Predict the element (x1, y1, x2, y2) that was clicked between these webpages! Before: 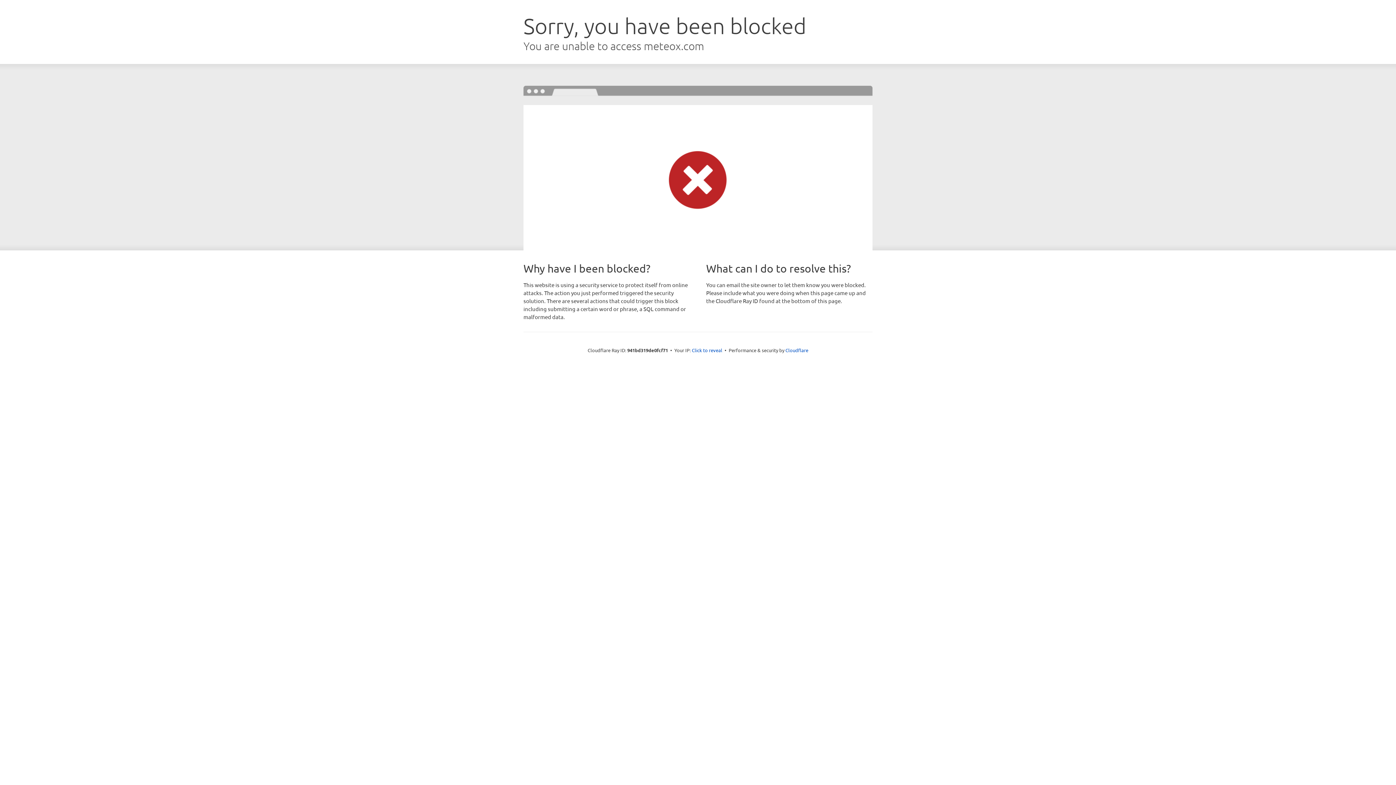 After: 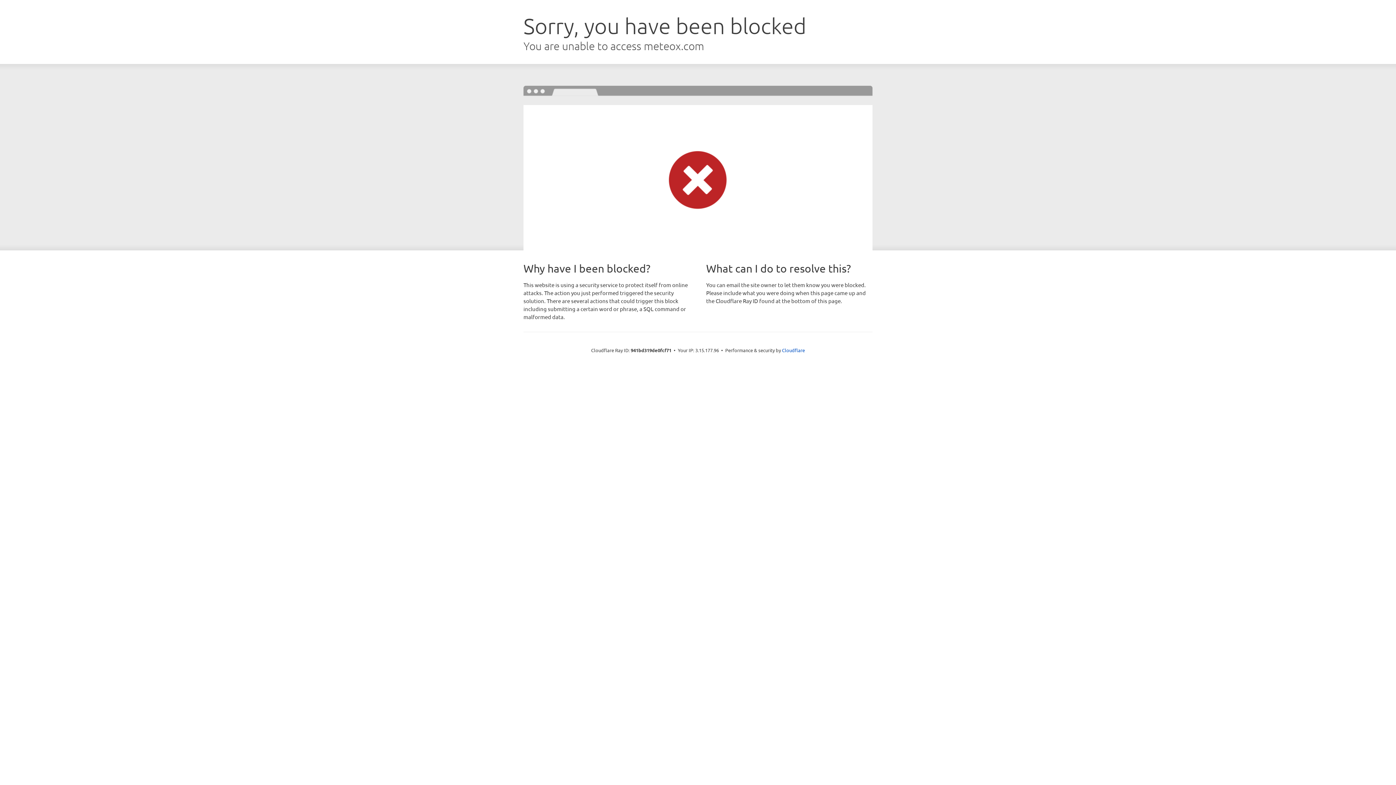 Action: bbox: (692, 346, 722, 353) label: Click to reveal